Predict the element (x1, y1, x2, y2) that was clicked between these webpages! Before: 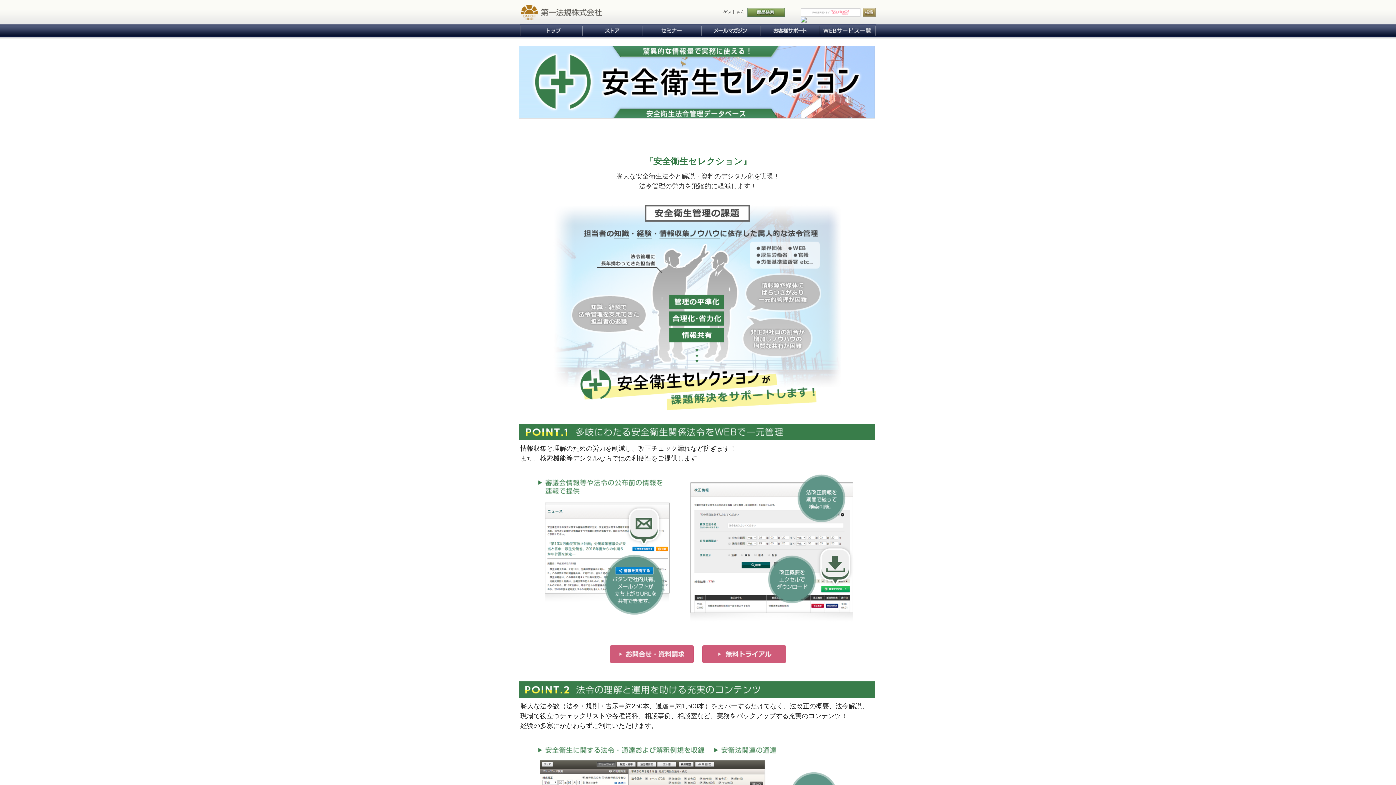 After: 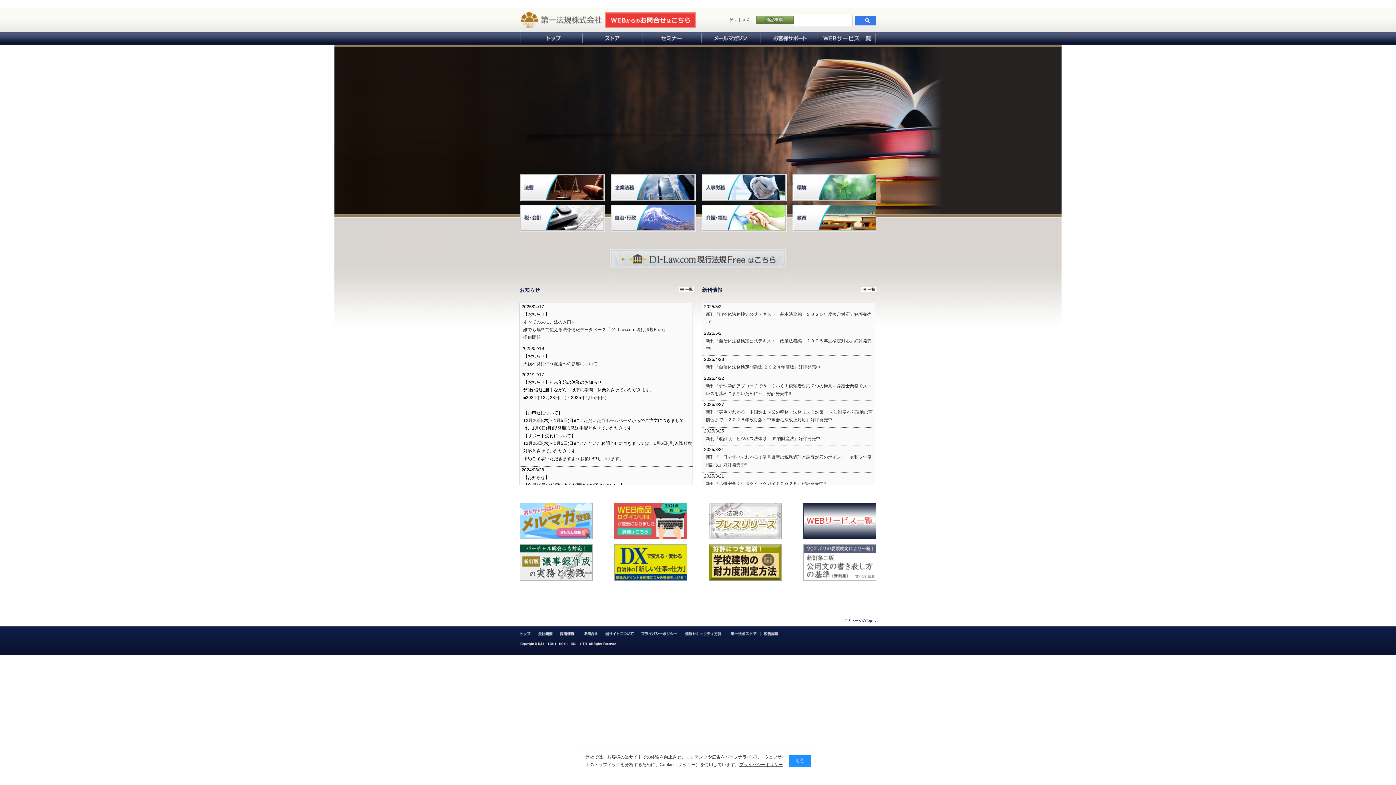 Action: bbox: (521, 0, 601, 5)